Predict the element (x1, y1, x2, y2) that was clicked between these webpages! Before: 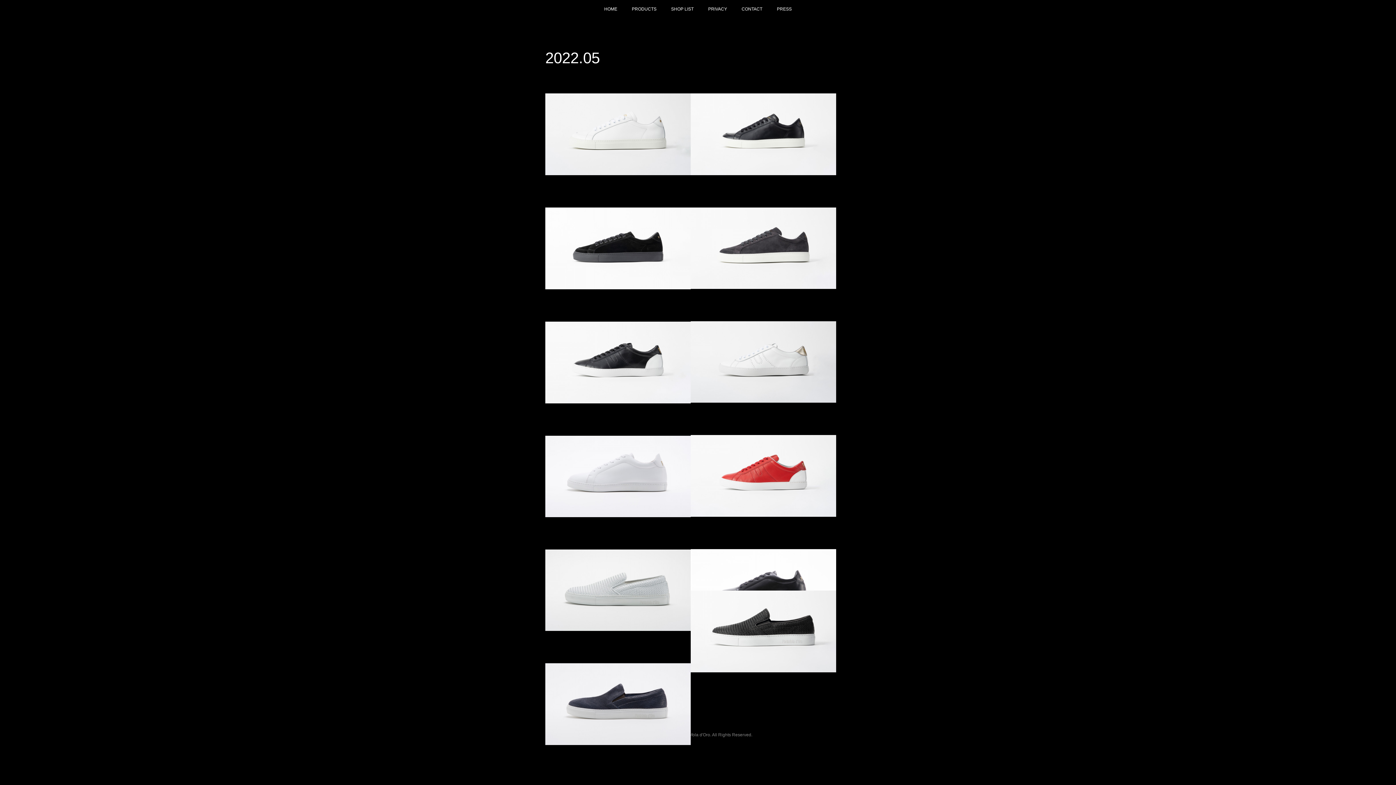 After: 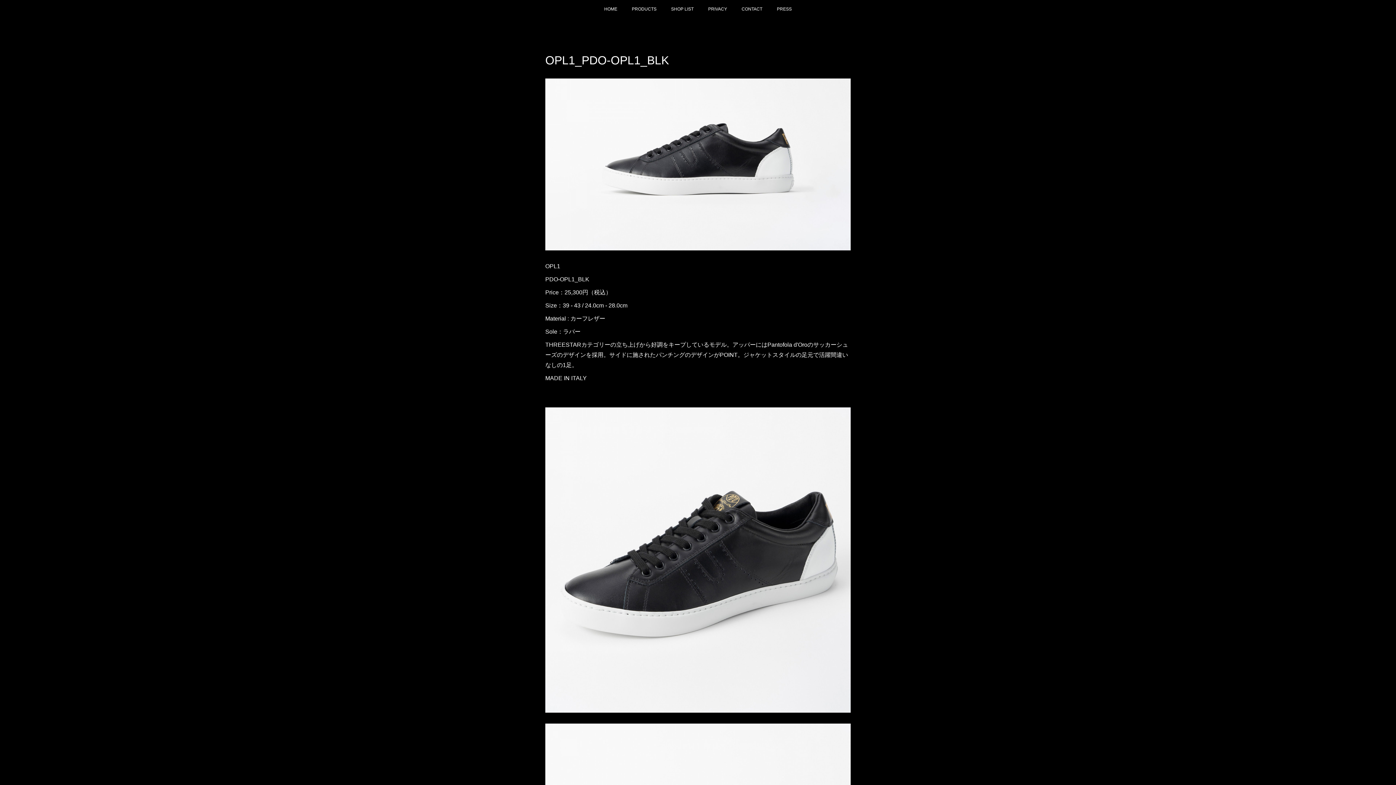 Action: bbox: (545, 321, 690, 403)